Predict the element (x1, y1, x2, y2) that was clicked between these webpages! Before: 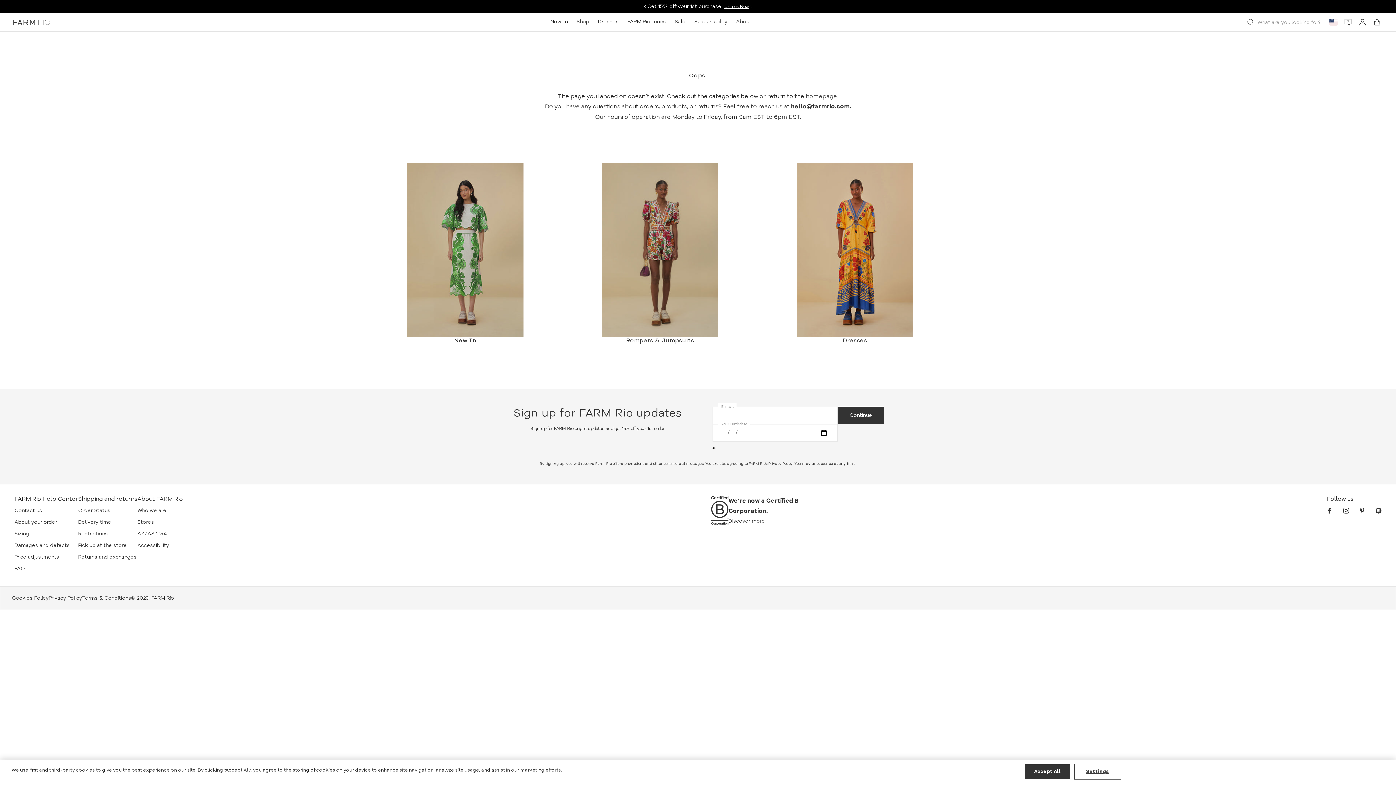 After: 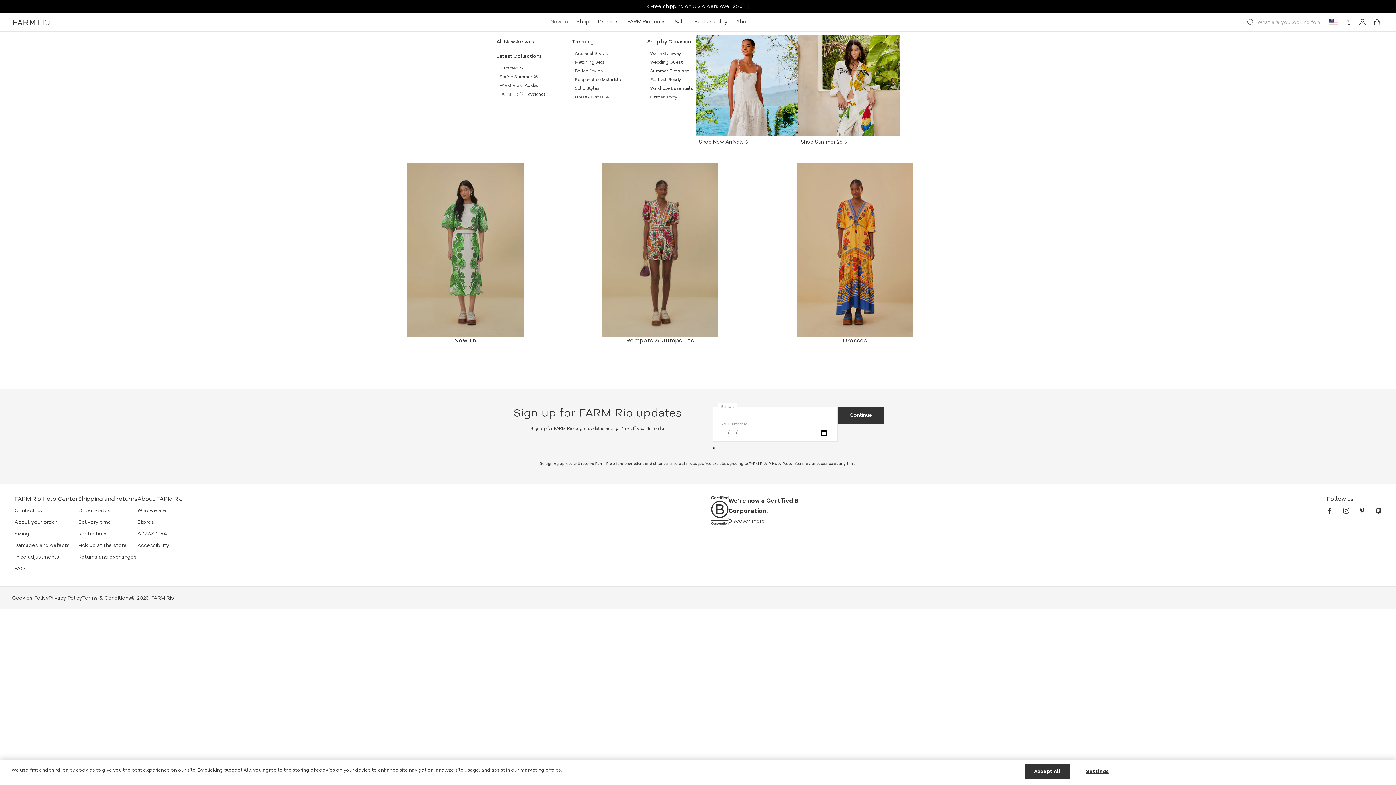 Action: bbox: (546, 13, 572, 30) label: New In